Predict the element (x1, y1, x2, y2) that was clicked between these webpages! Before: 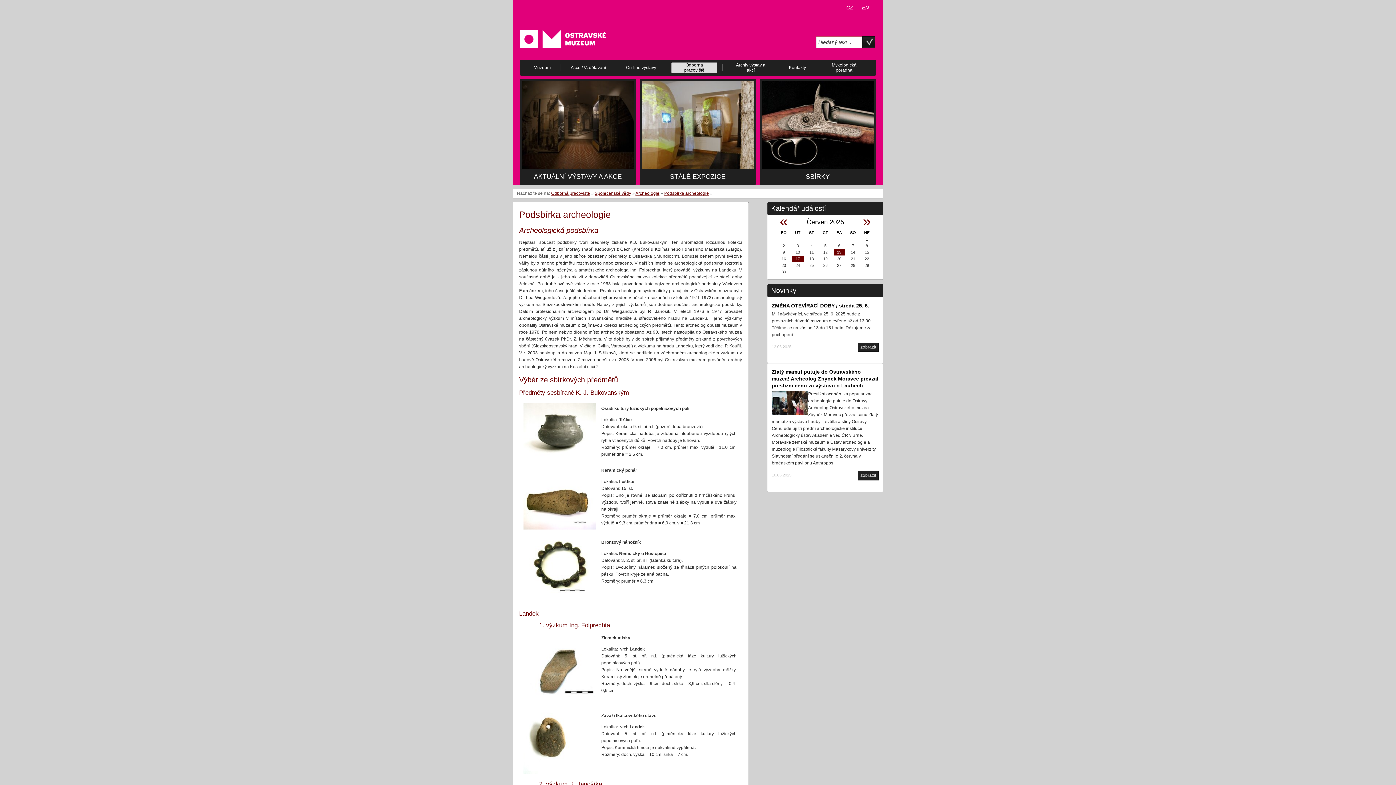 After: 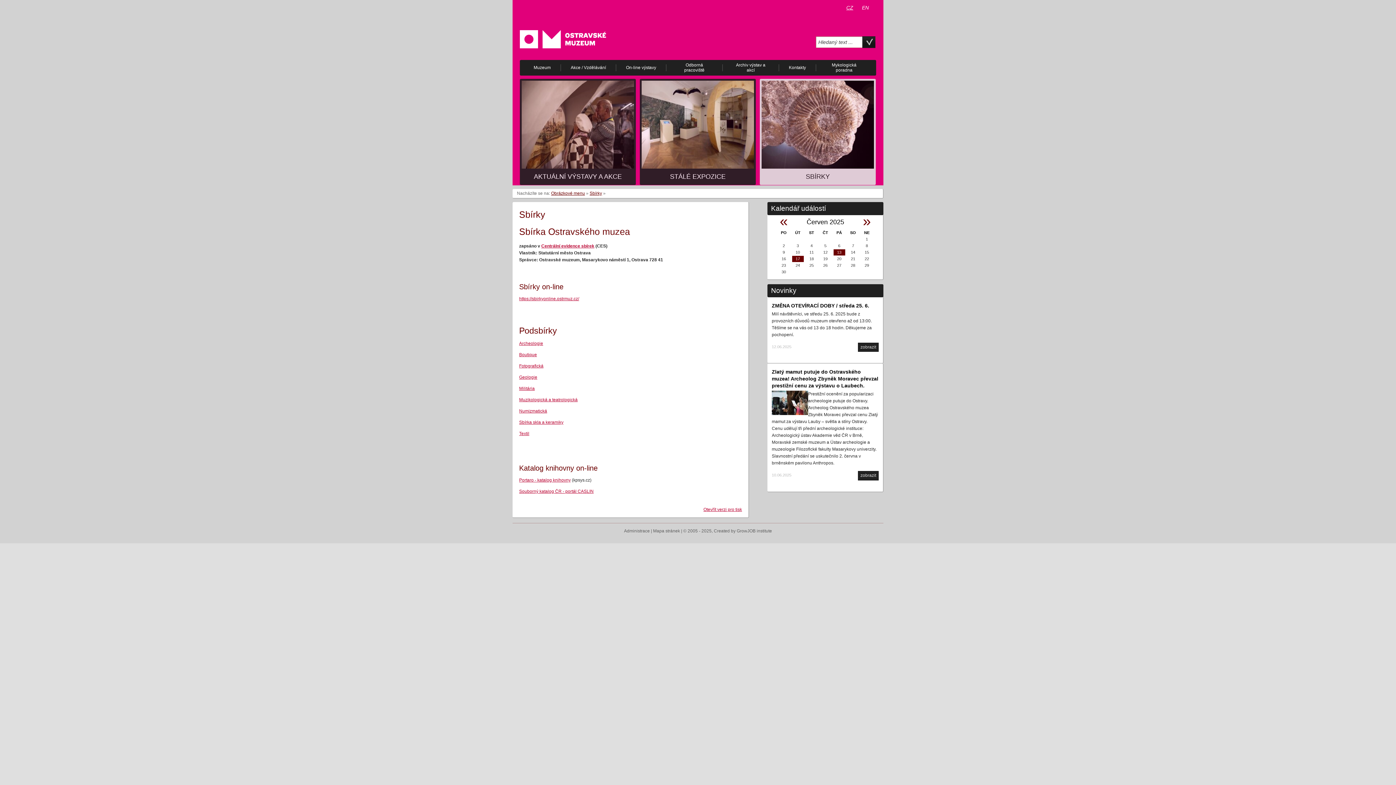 Action: label: SBÍRKY bbox: (760, 78, 876, 185)